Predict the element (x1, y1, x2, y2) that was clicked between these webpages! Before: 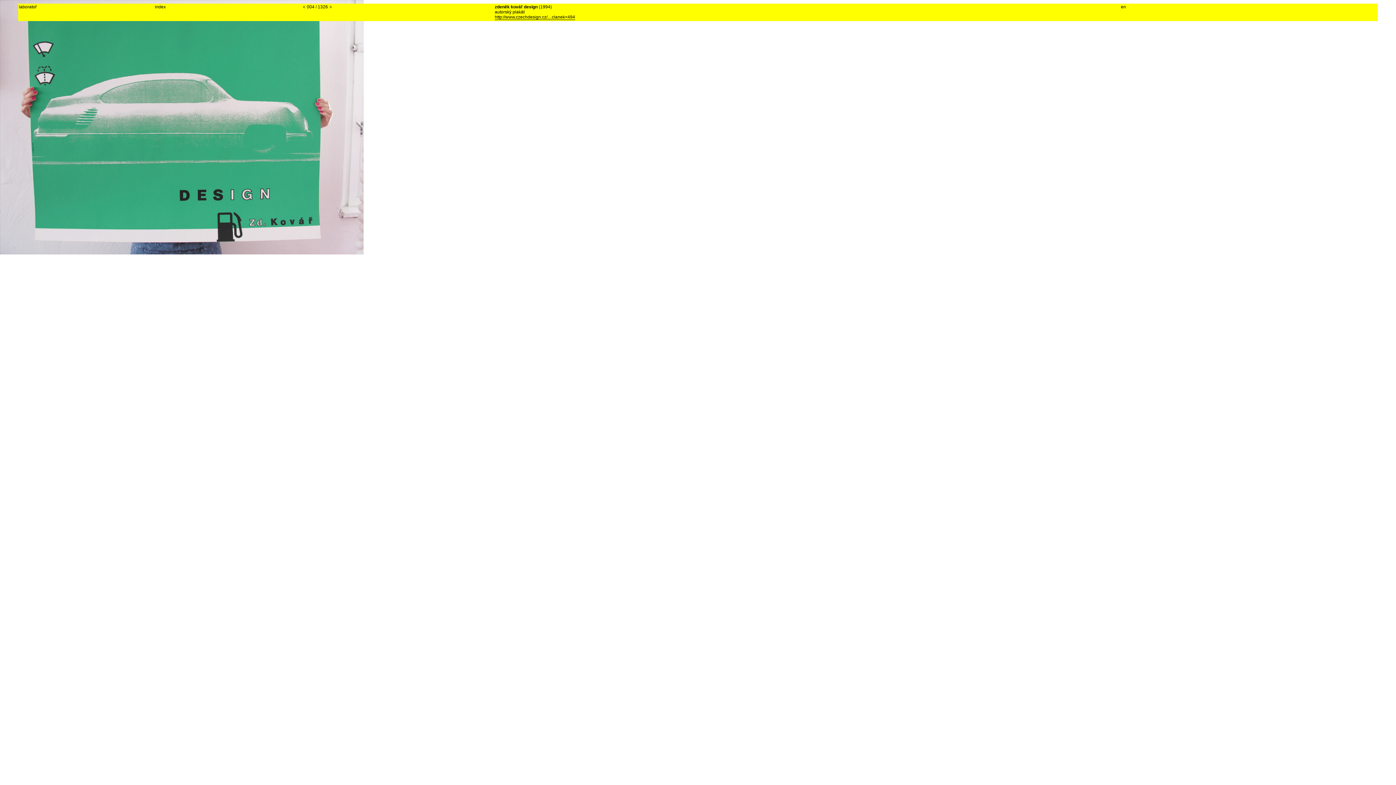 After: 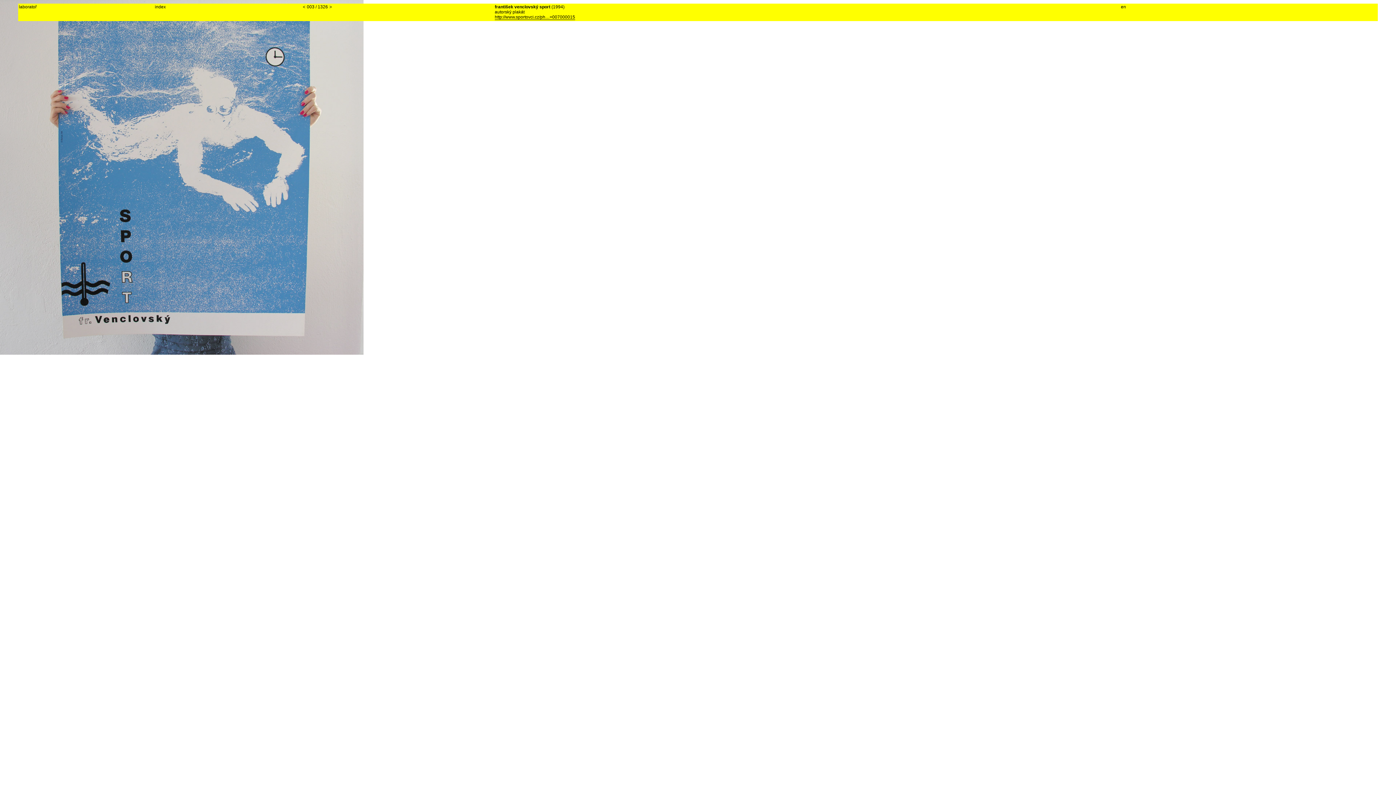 Action: label: < bbox: (290, 3, 306, 9)